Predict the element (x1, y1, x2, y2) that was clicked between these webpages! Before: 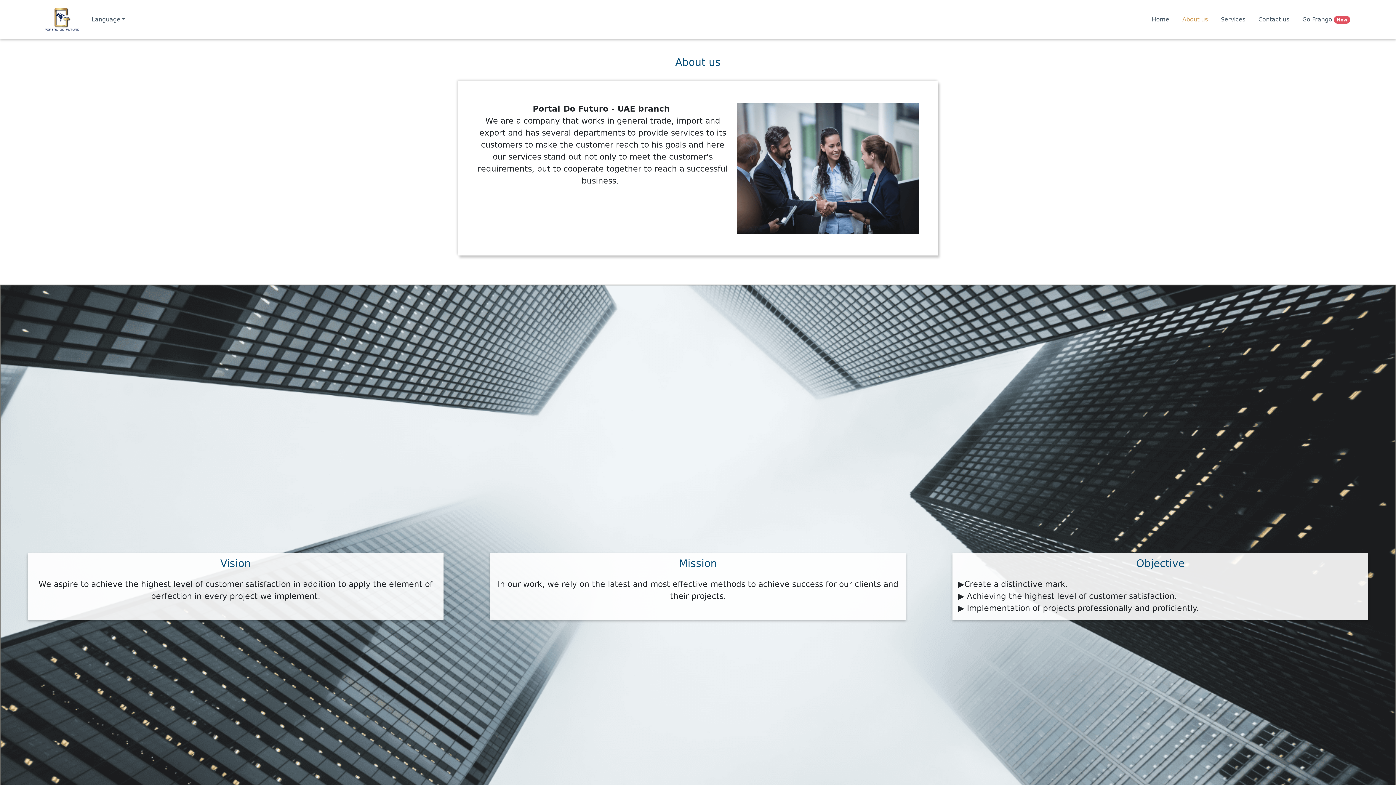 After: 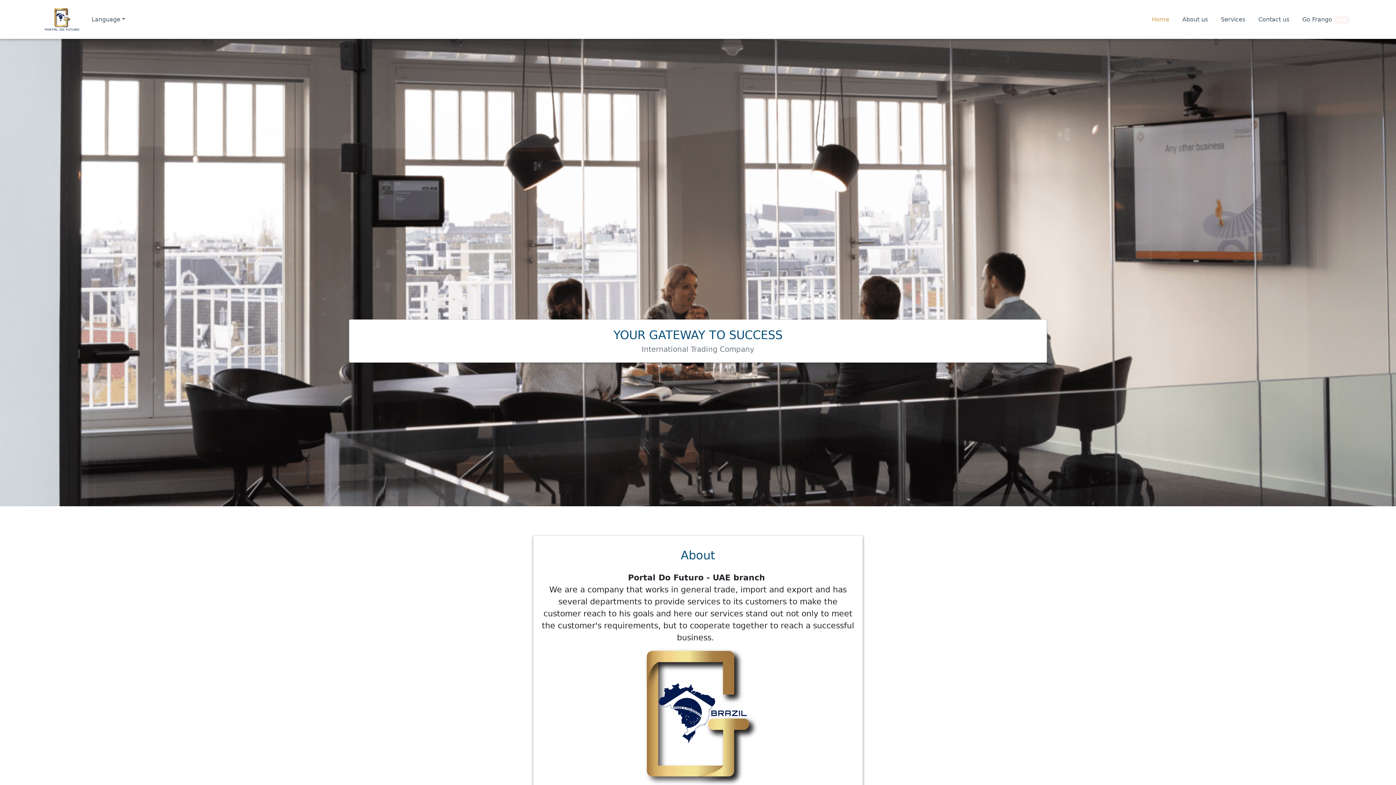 Action: bbox: (1145, 12, 1176, 26) label: Home